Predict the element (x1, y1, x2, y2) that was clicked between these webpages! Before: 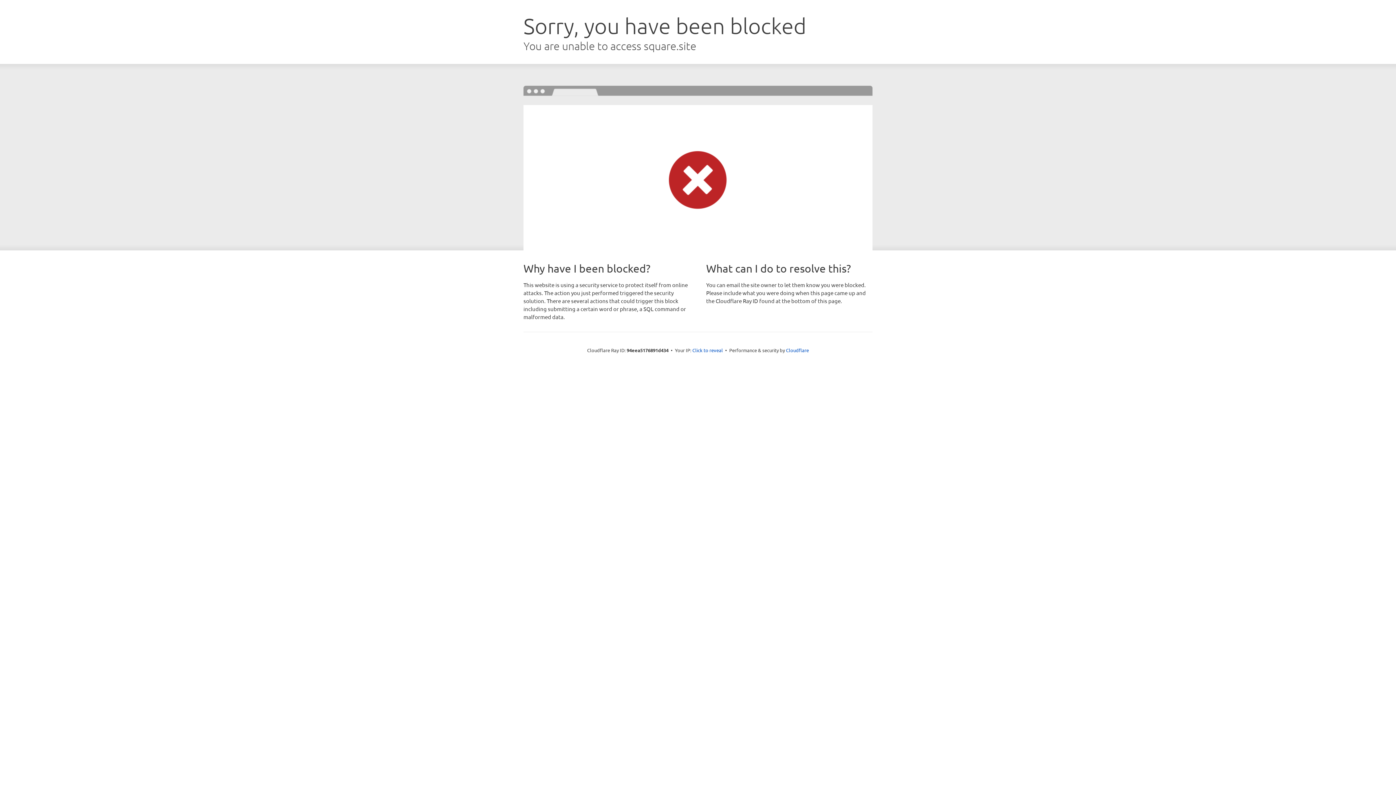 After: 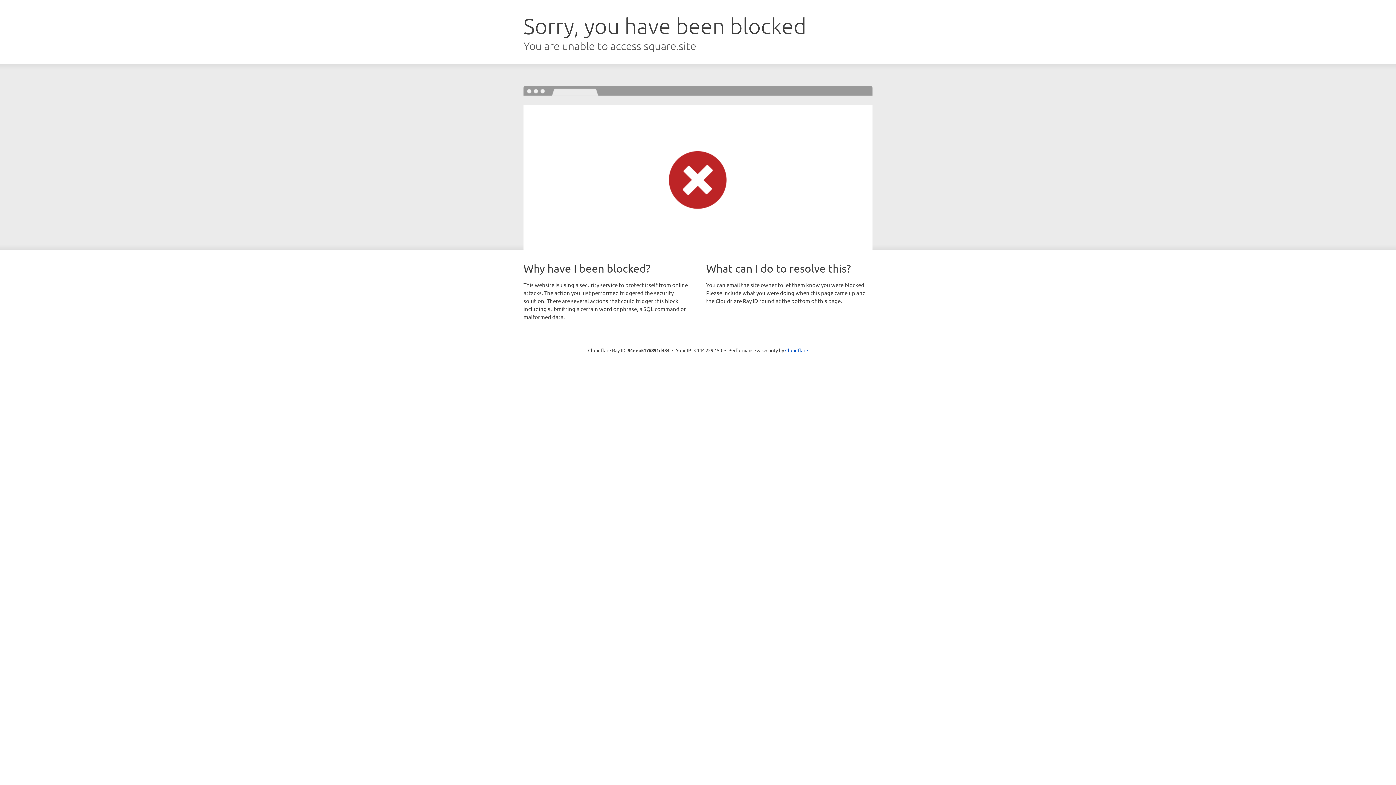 Action: label: Click to reveal bbox: (692, 346, 723, 353)